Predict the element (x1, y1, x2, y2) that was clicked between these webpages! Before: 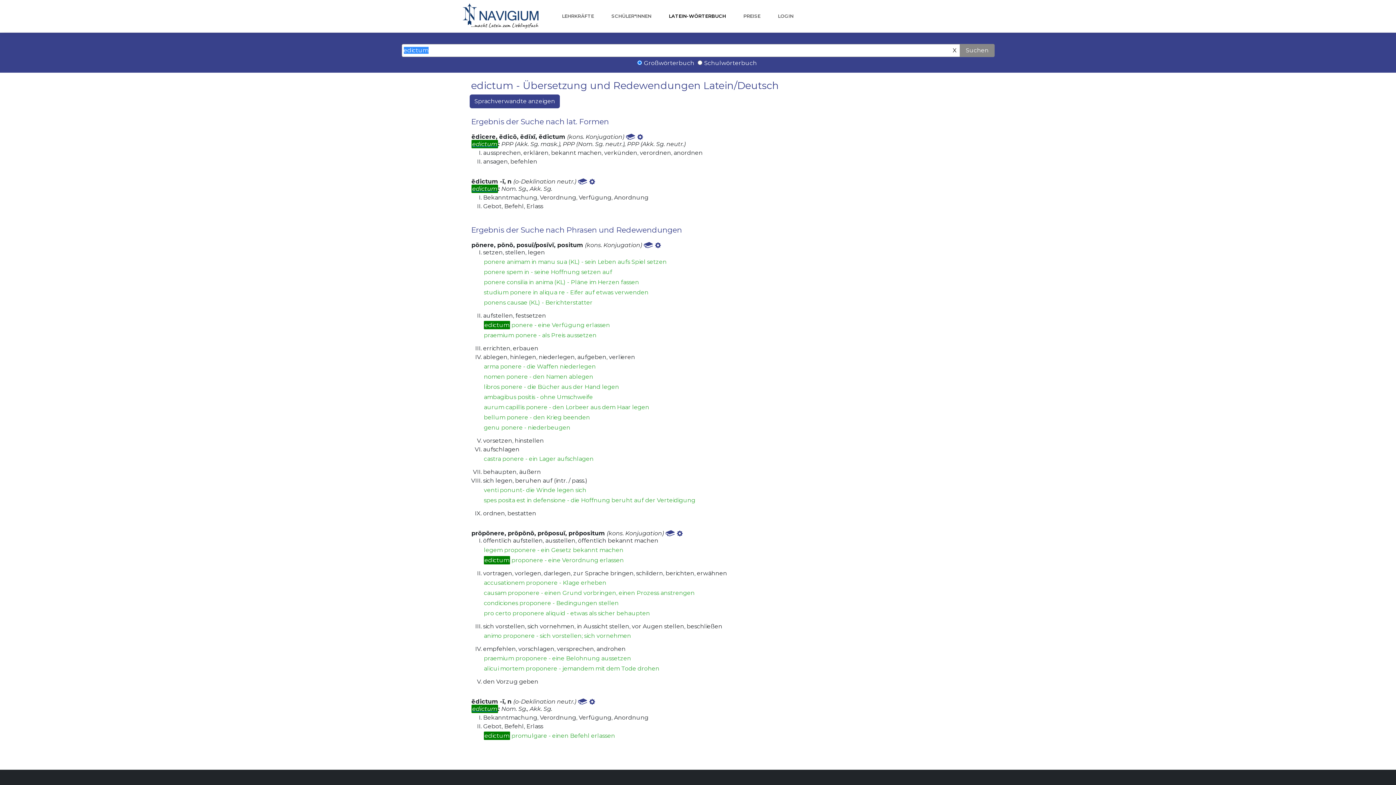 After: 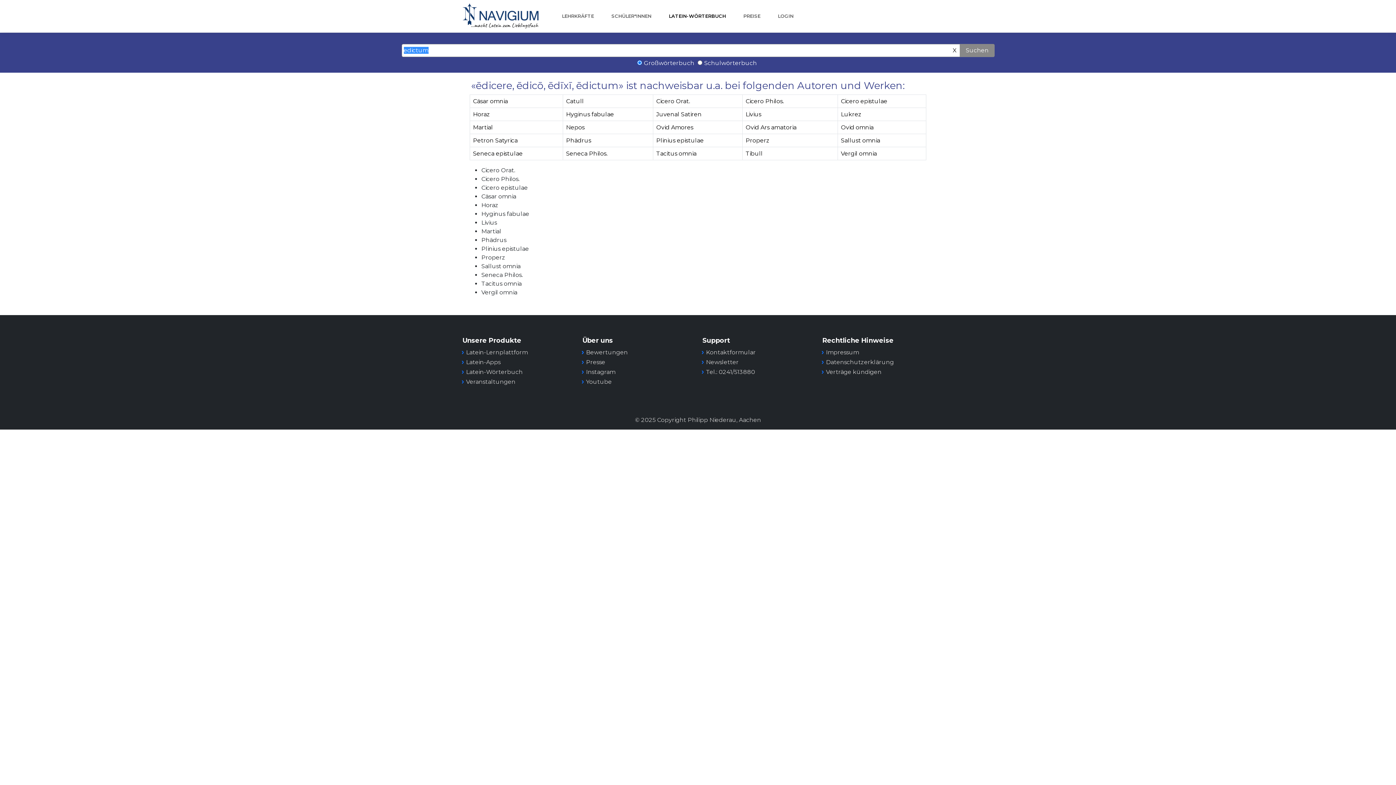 Action: label:   bbox: (626, 132, 637, 140)